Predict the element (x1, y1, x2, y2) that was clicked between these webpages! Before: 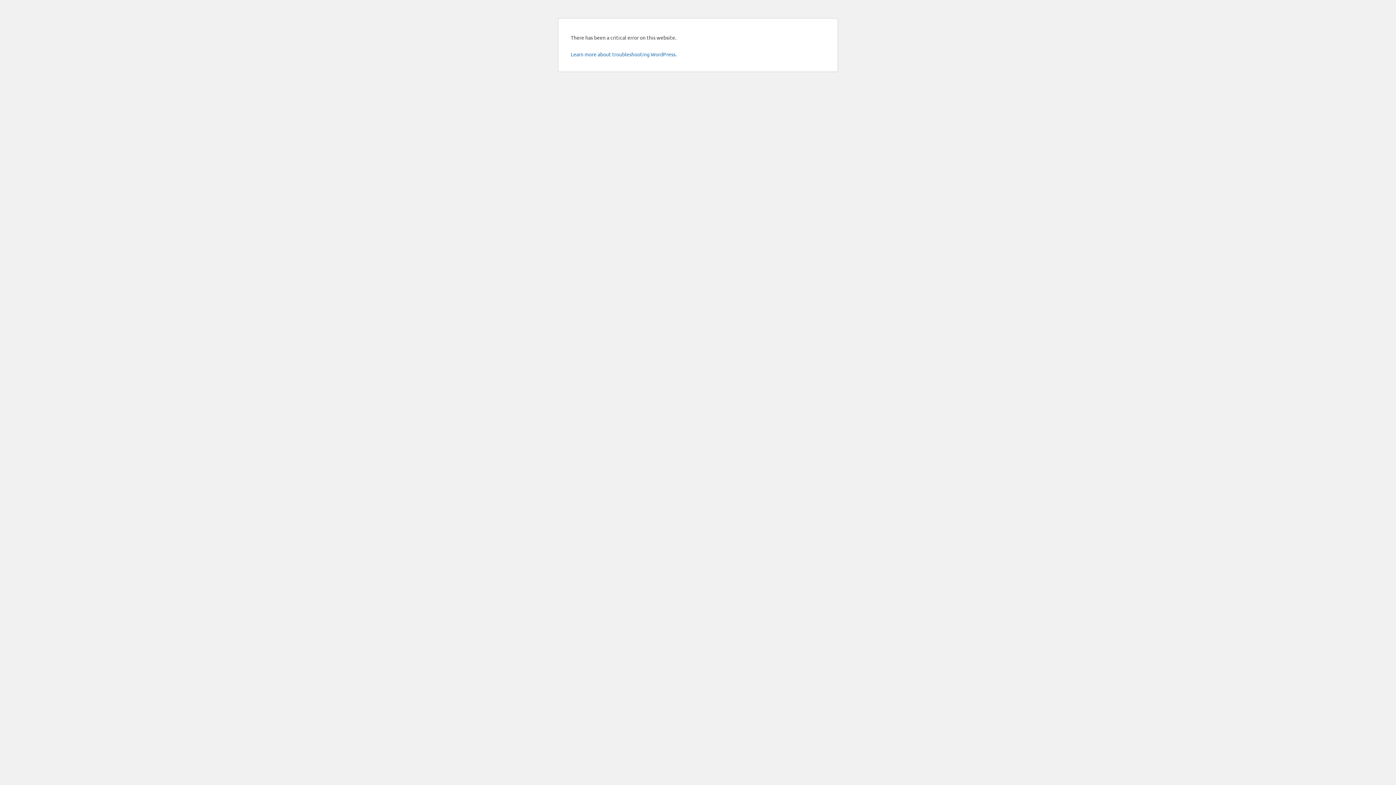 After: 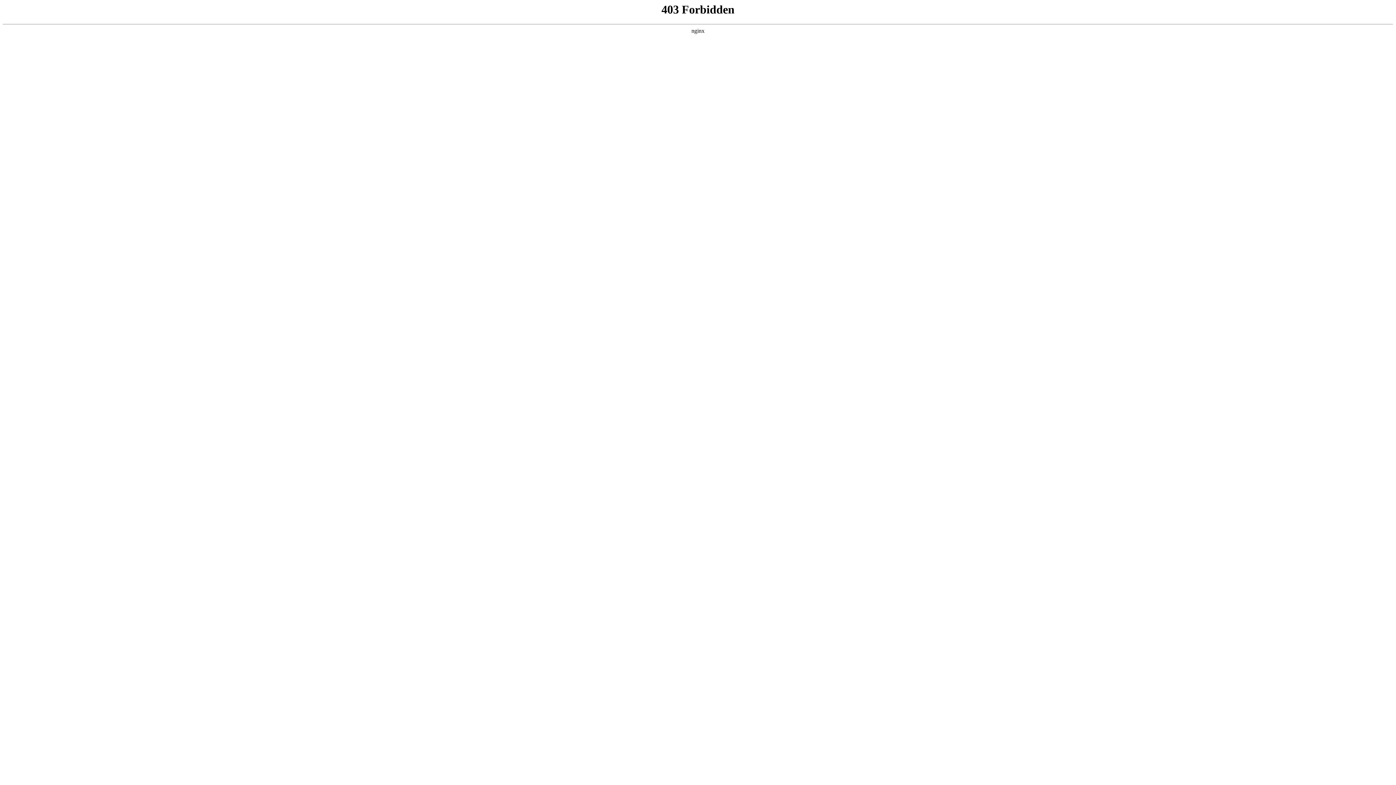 Action: label: Learn more about troubleshooting WordPress. bbox: (570, 50, 676, 57)